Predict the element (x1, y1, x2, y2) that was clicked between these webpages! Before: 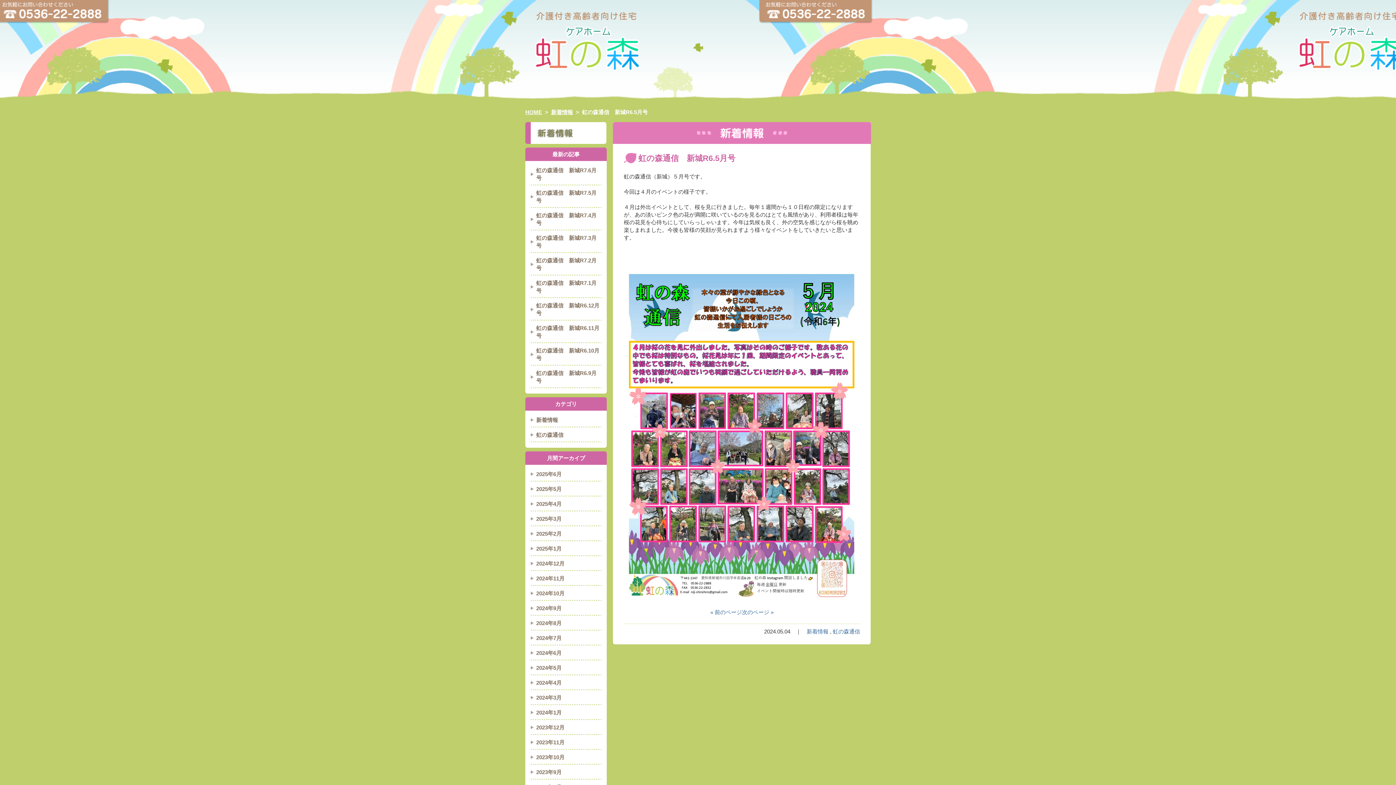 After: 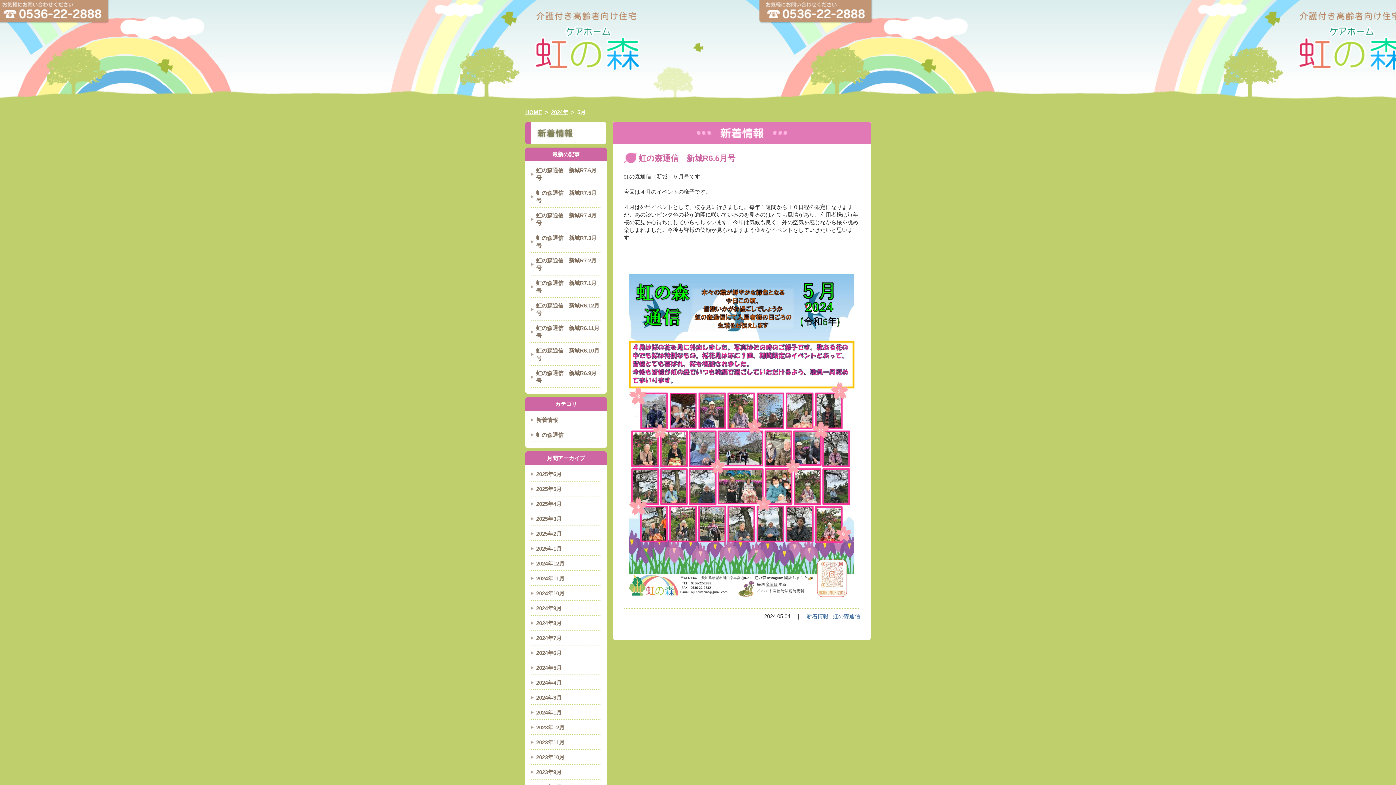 Action: bbox: (530, 664, 601, 672) label: 2024年5月